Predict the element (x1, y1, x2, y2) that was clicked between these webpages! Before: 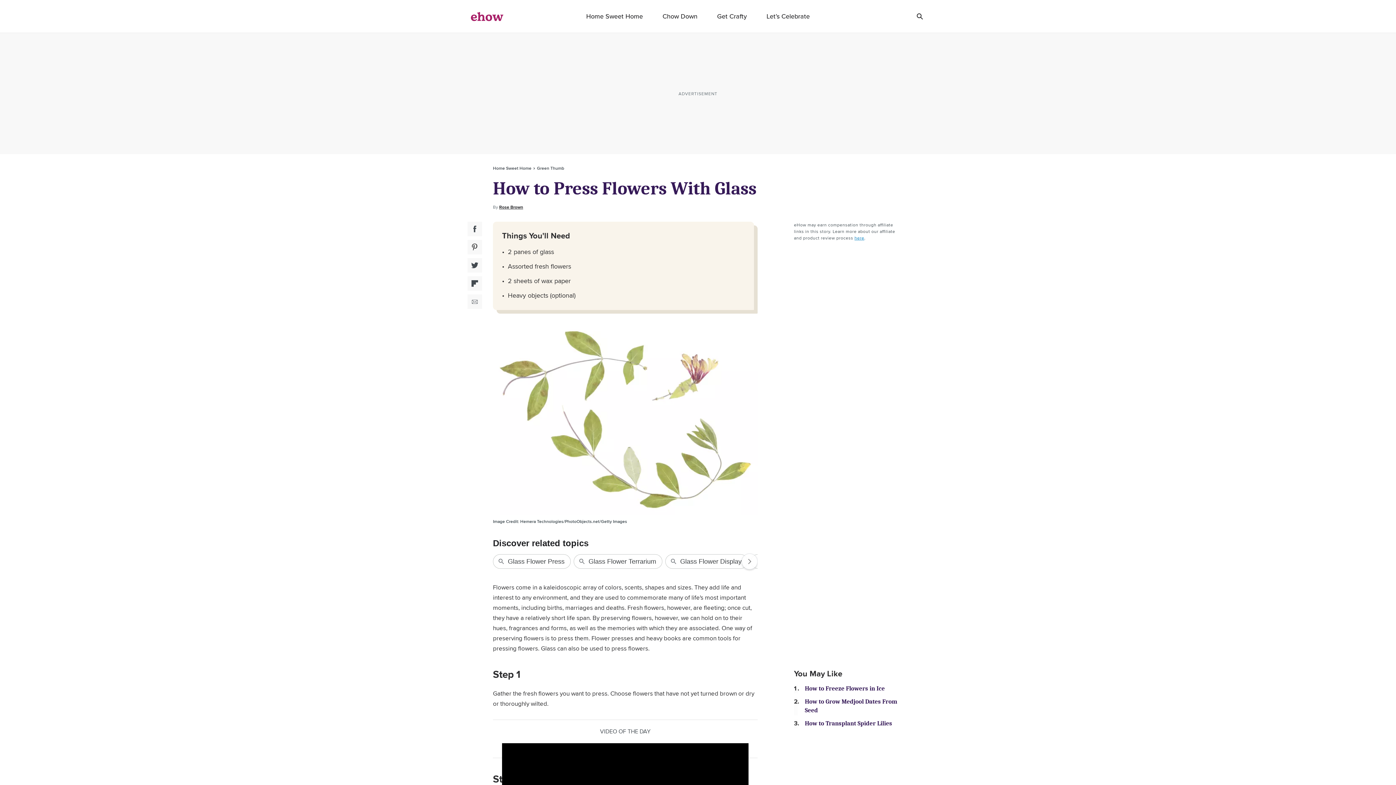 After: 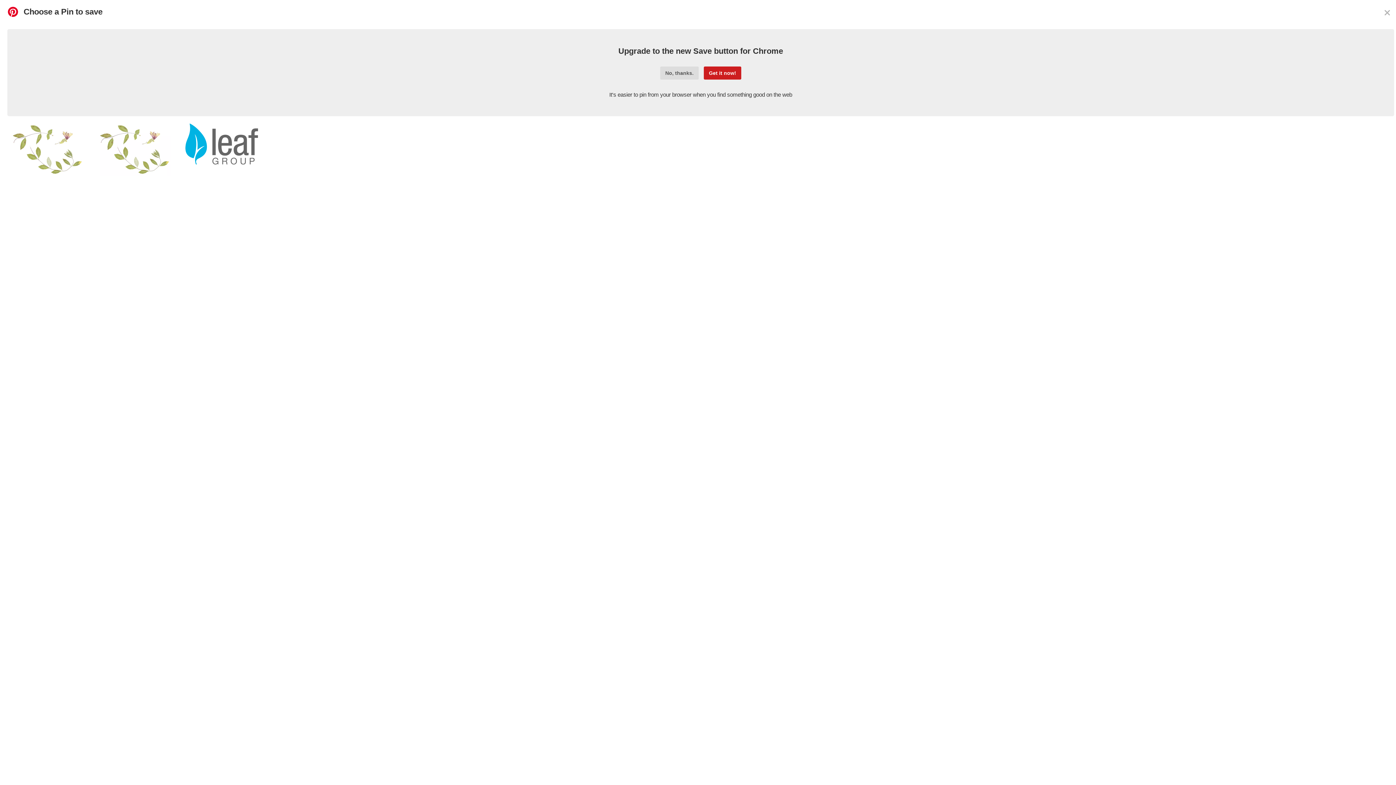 Action: bbox: (467, 240, 482, 254) label: Pinterest Social Share